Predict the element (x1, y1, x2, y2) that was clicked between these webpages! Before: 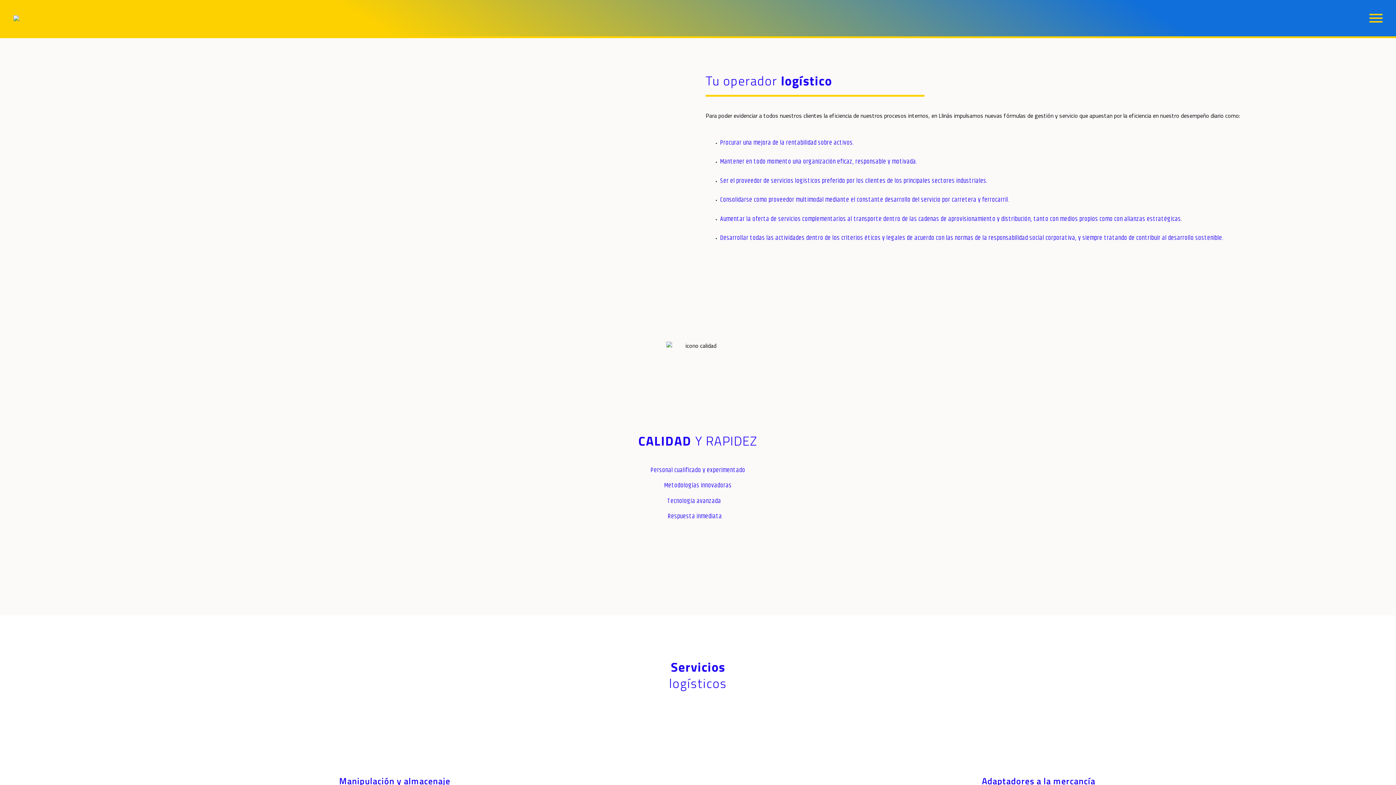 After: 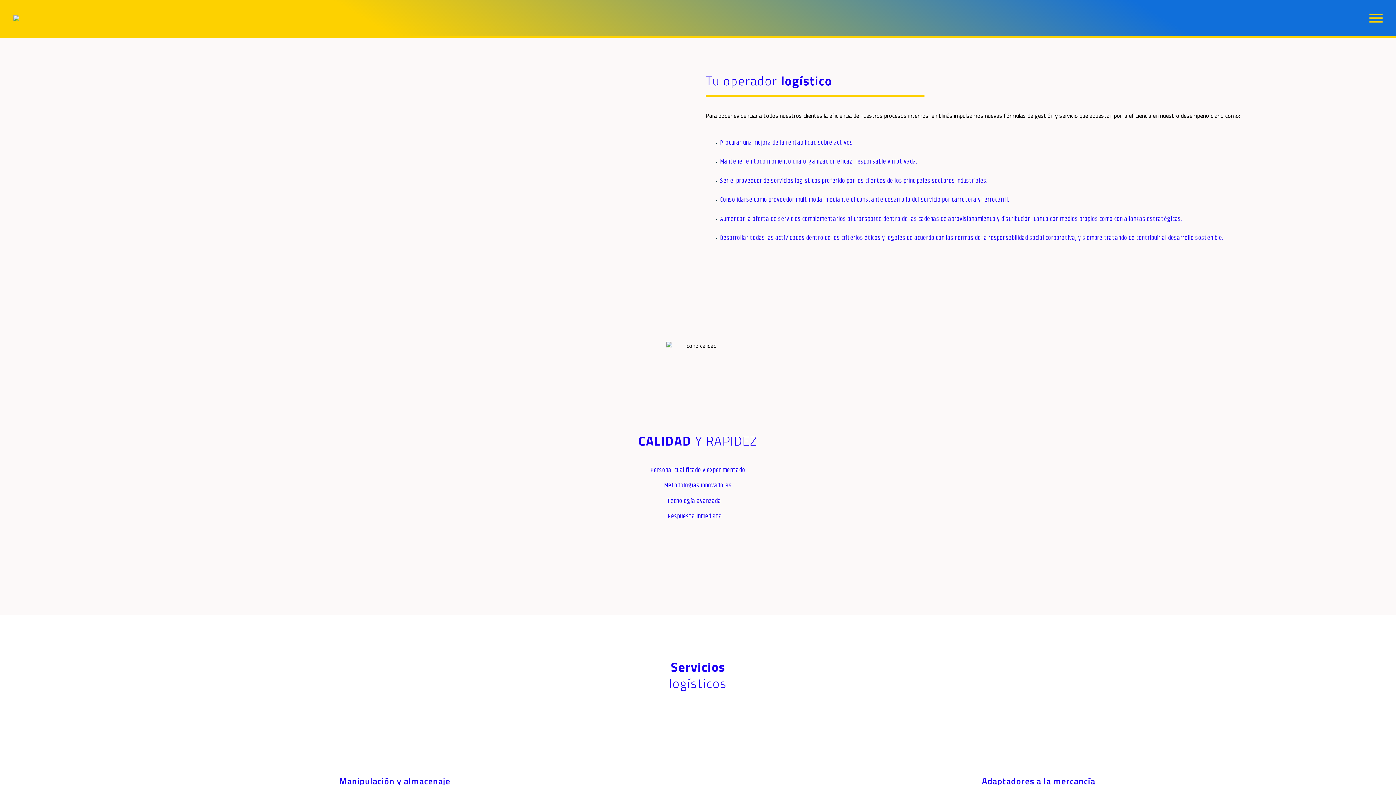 Action: bbox: (1369, 12, 1382, 23) label: Primary Menu